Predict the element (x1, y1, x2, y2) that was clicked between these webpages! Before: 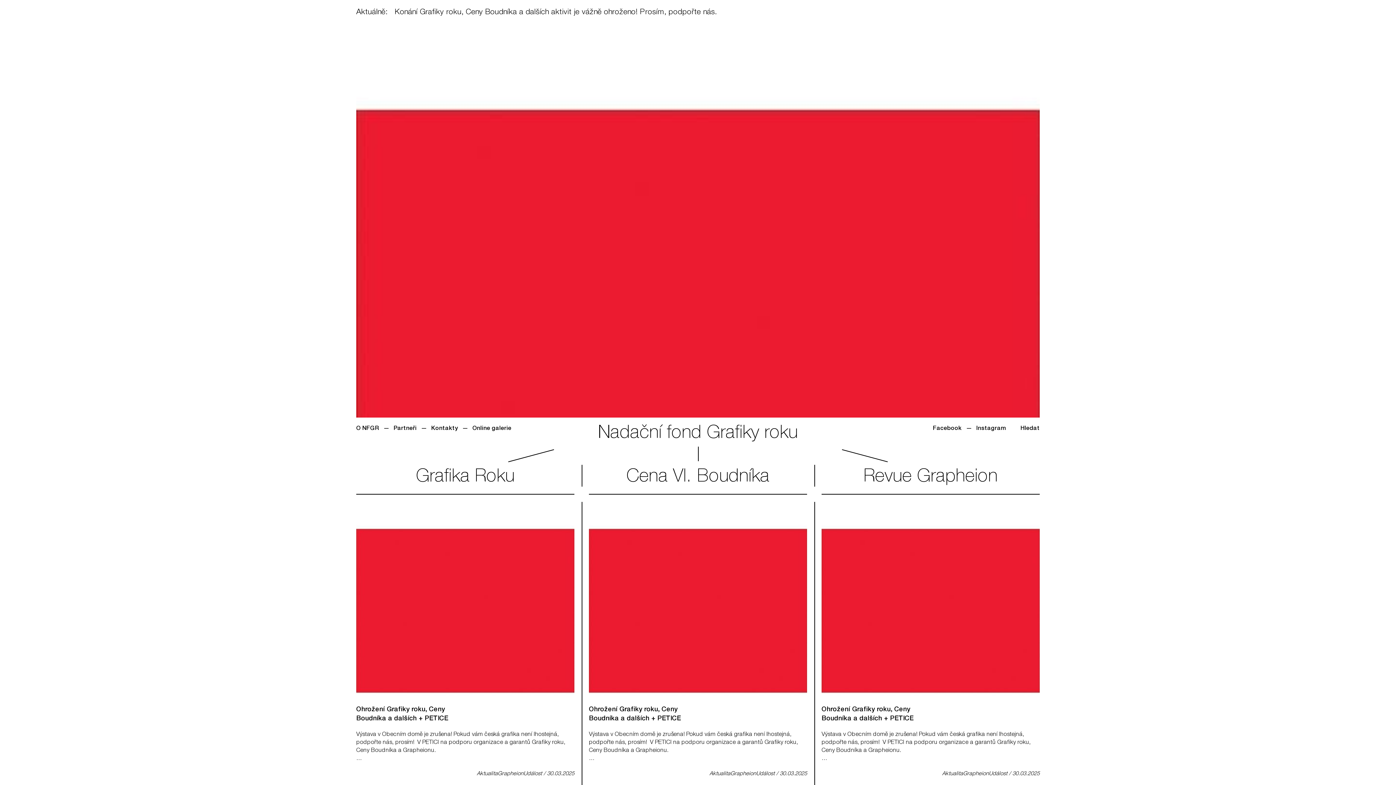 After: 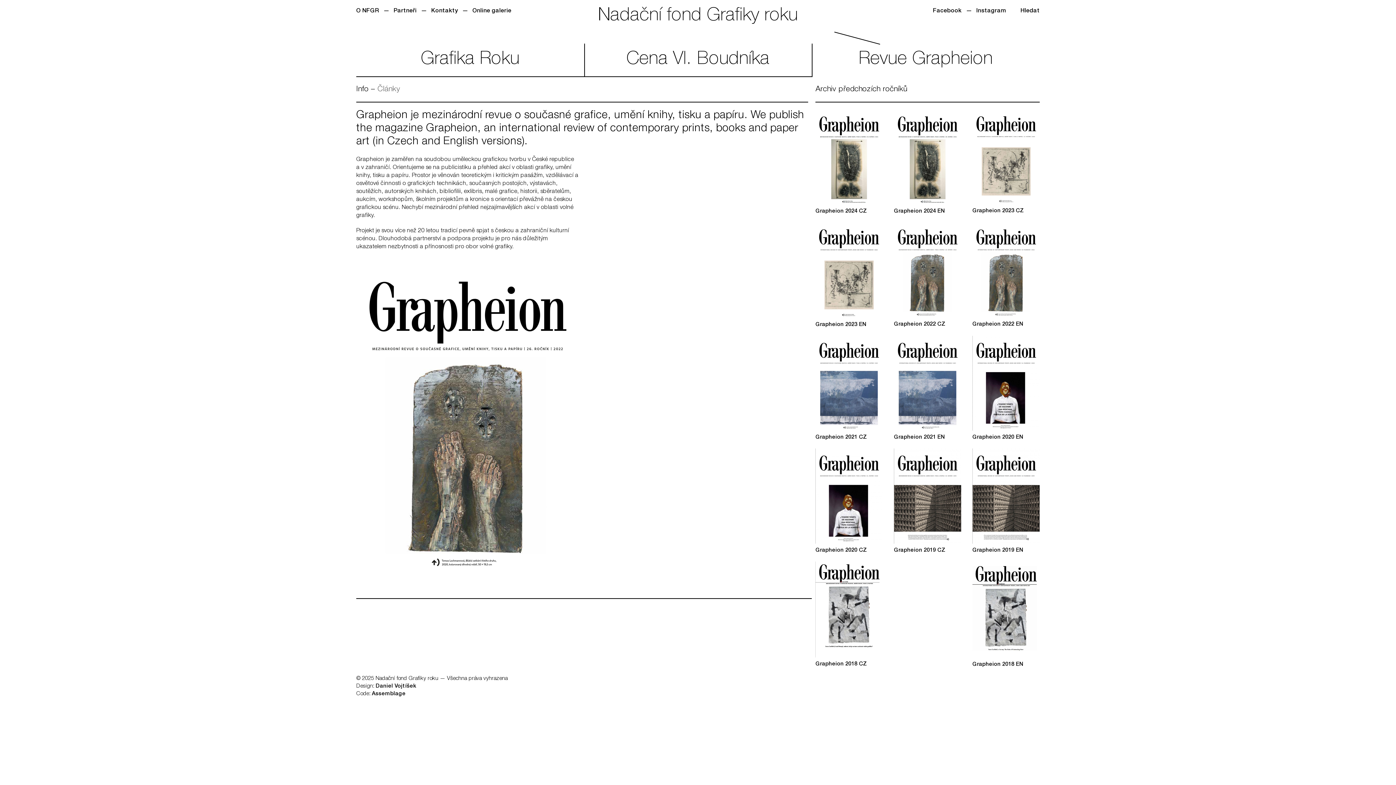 Action: bbox: (821, 461, 1040, 494) label: Revue Grapheion